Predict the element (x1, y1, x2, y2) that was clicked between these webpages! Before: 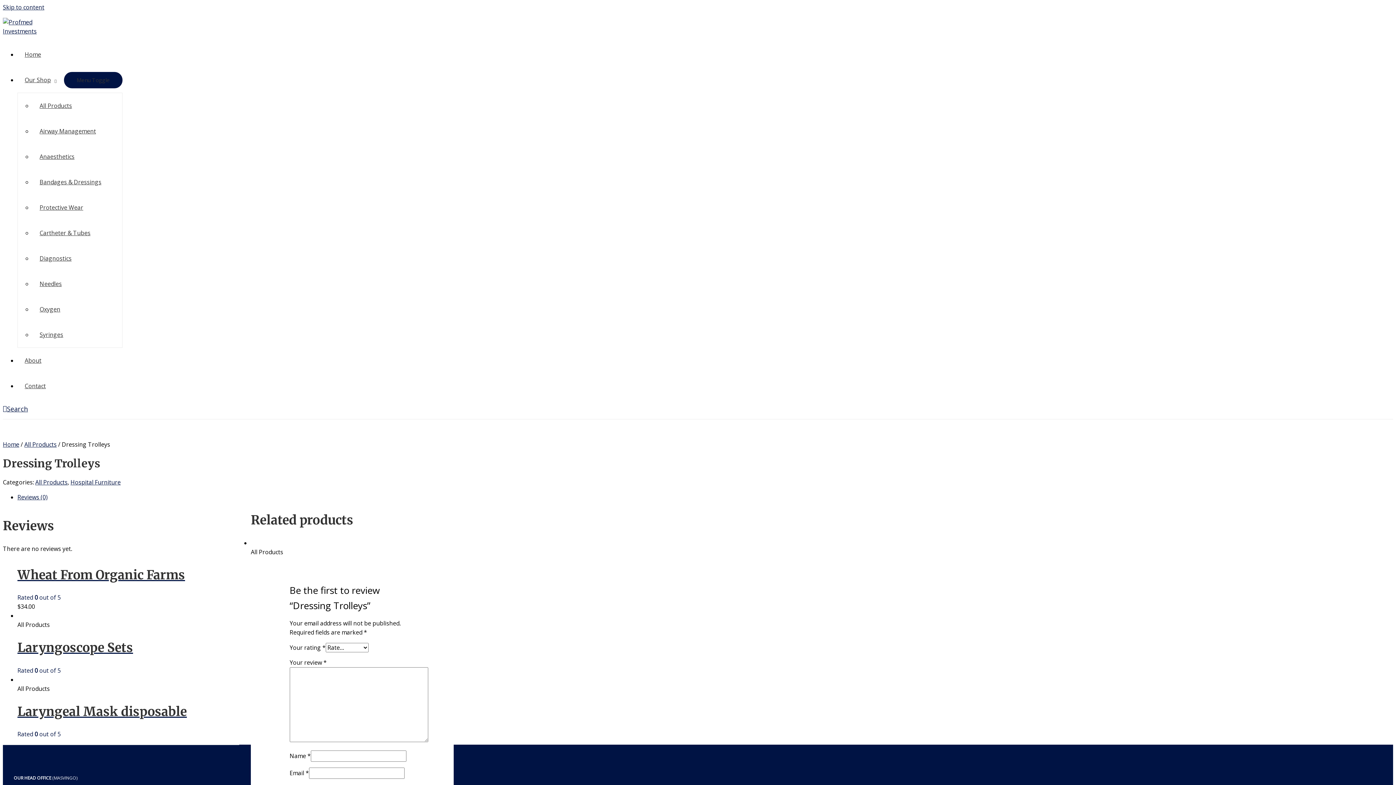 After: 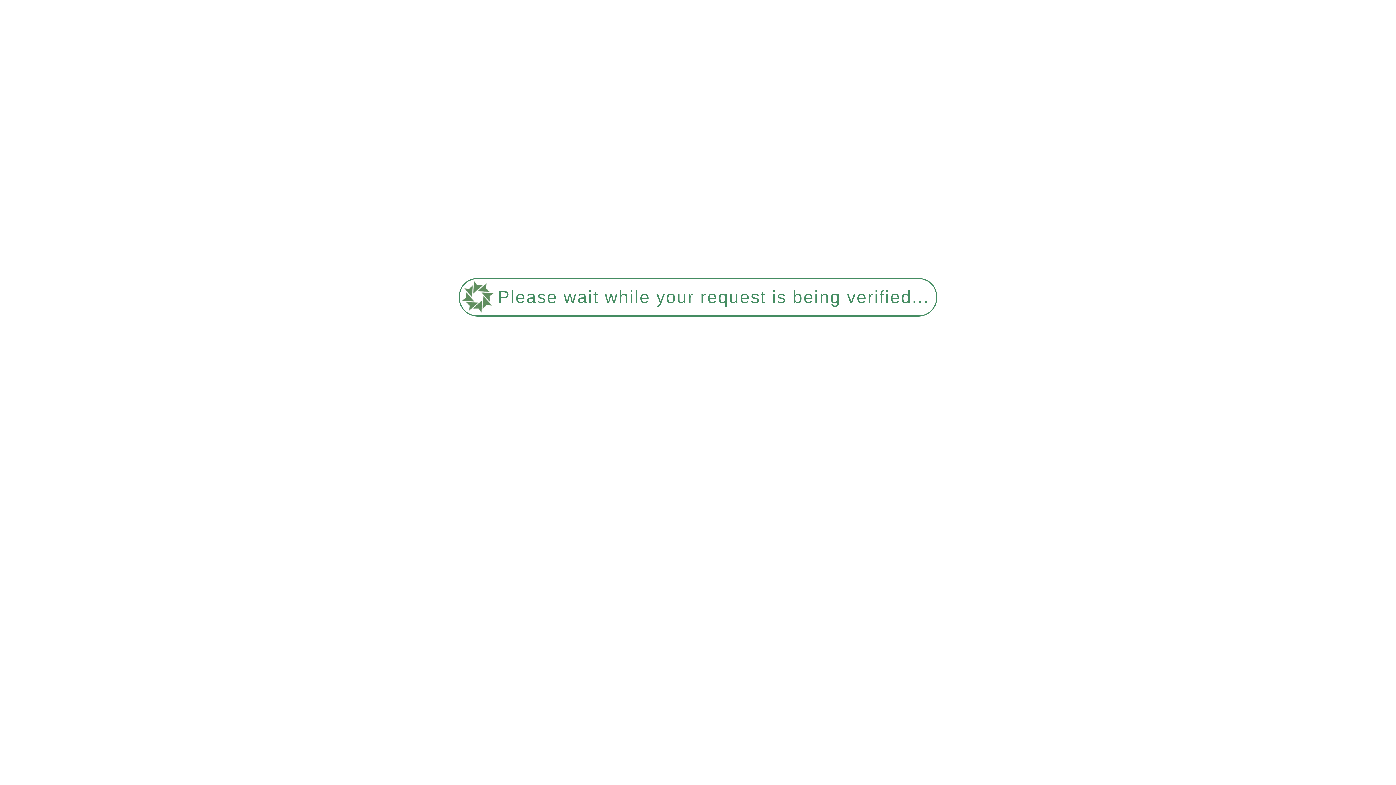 Action: label: Diagnostics bbox: (32, 254, 78, 262)